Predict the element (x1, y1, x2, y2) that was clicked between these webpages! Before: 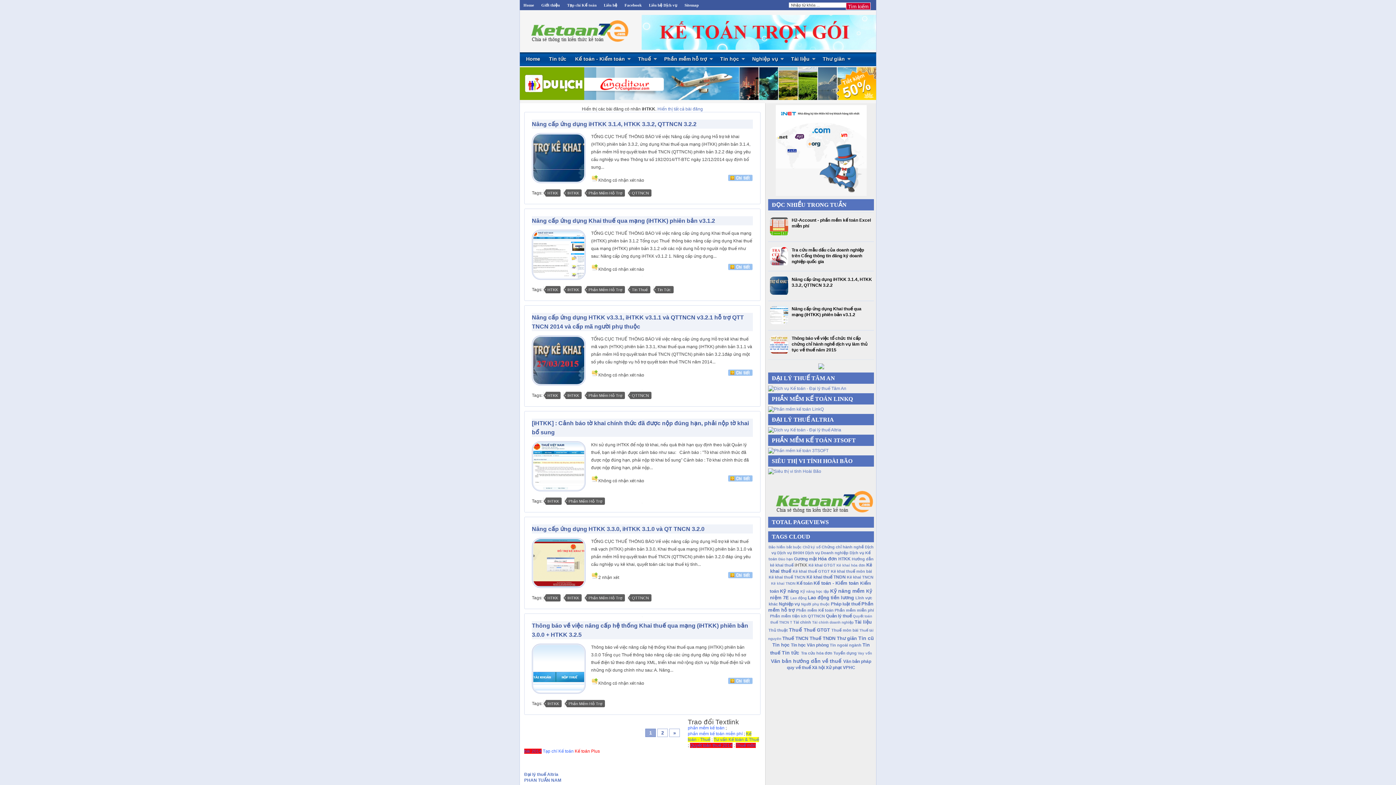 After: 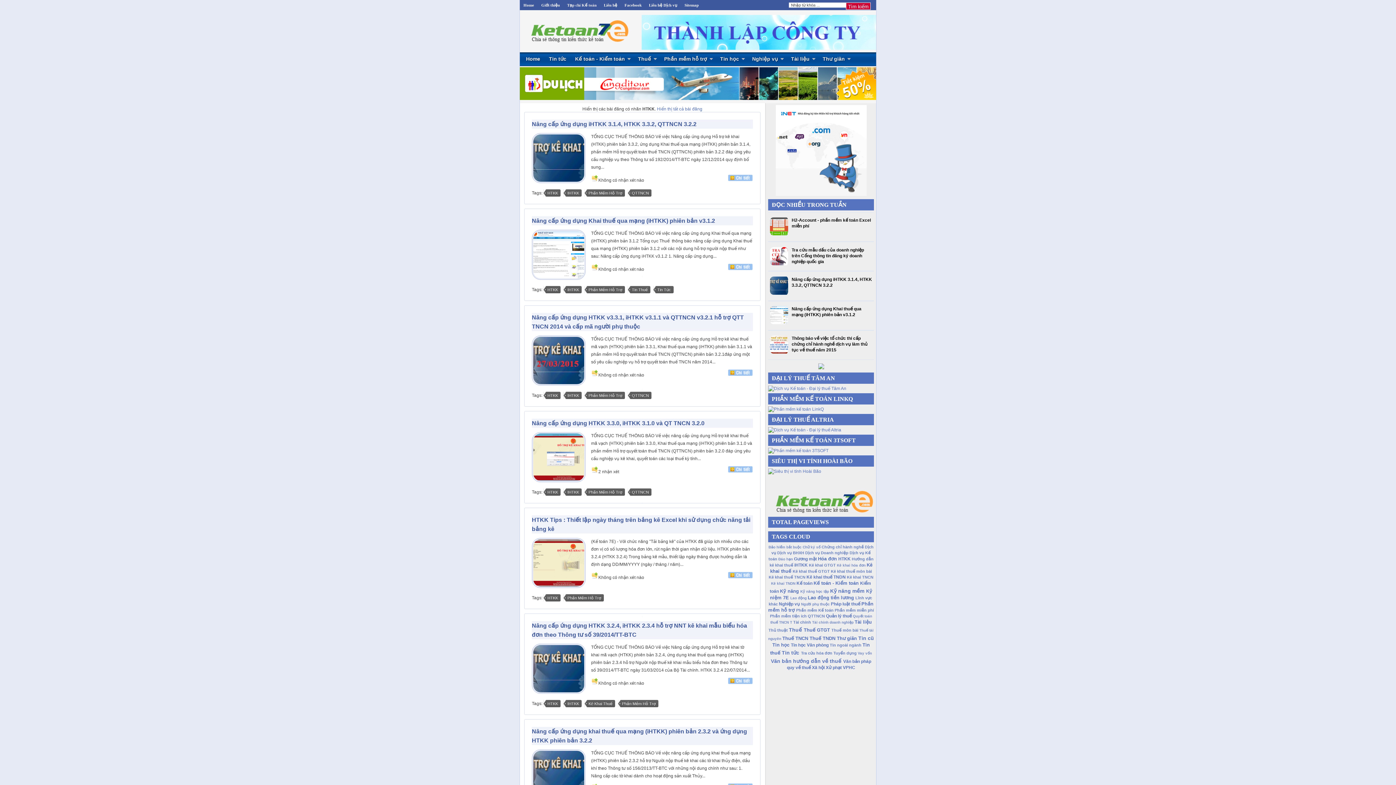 Action: label: HTKK bbox: (547, 287, 558, 292)